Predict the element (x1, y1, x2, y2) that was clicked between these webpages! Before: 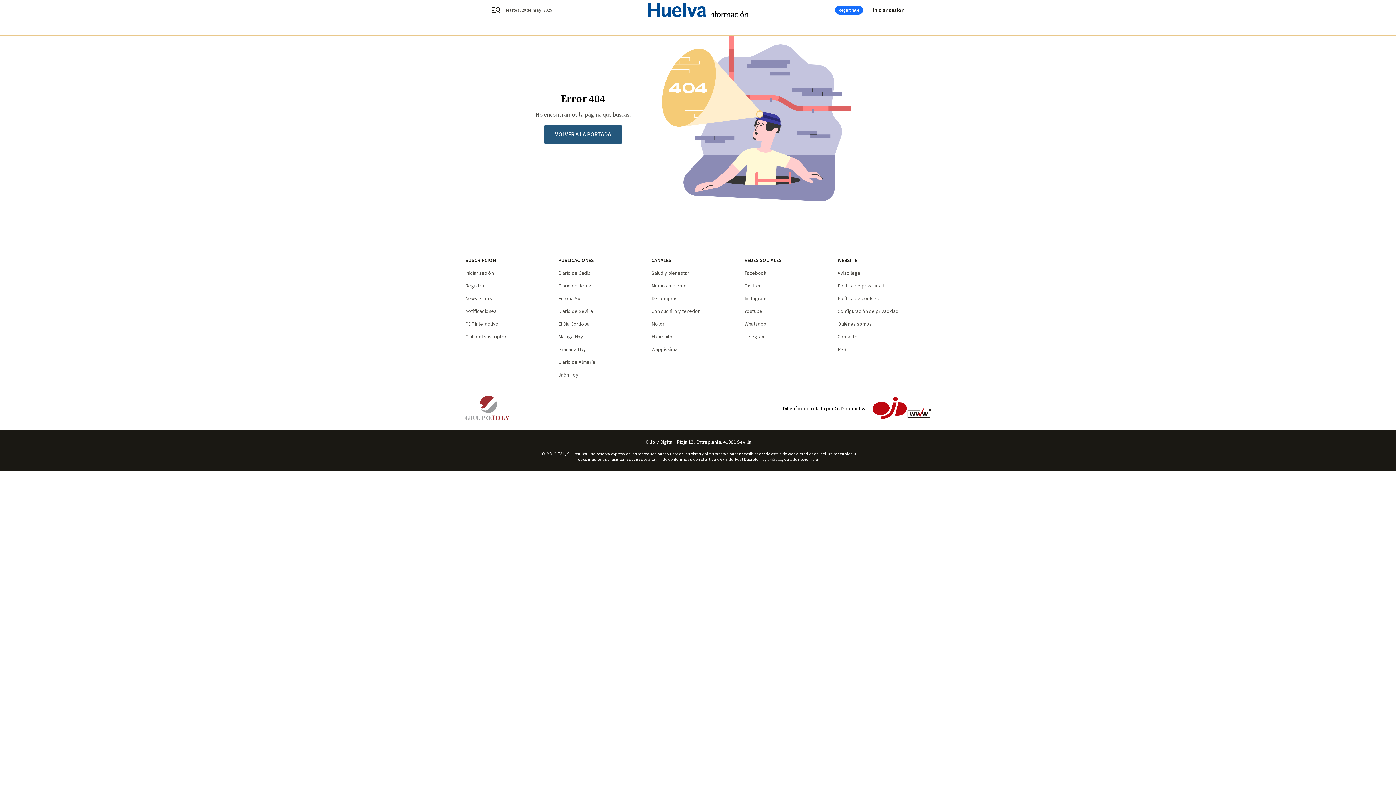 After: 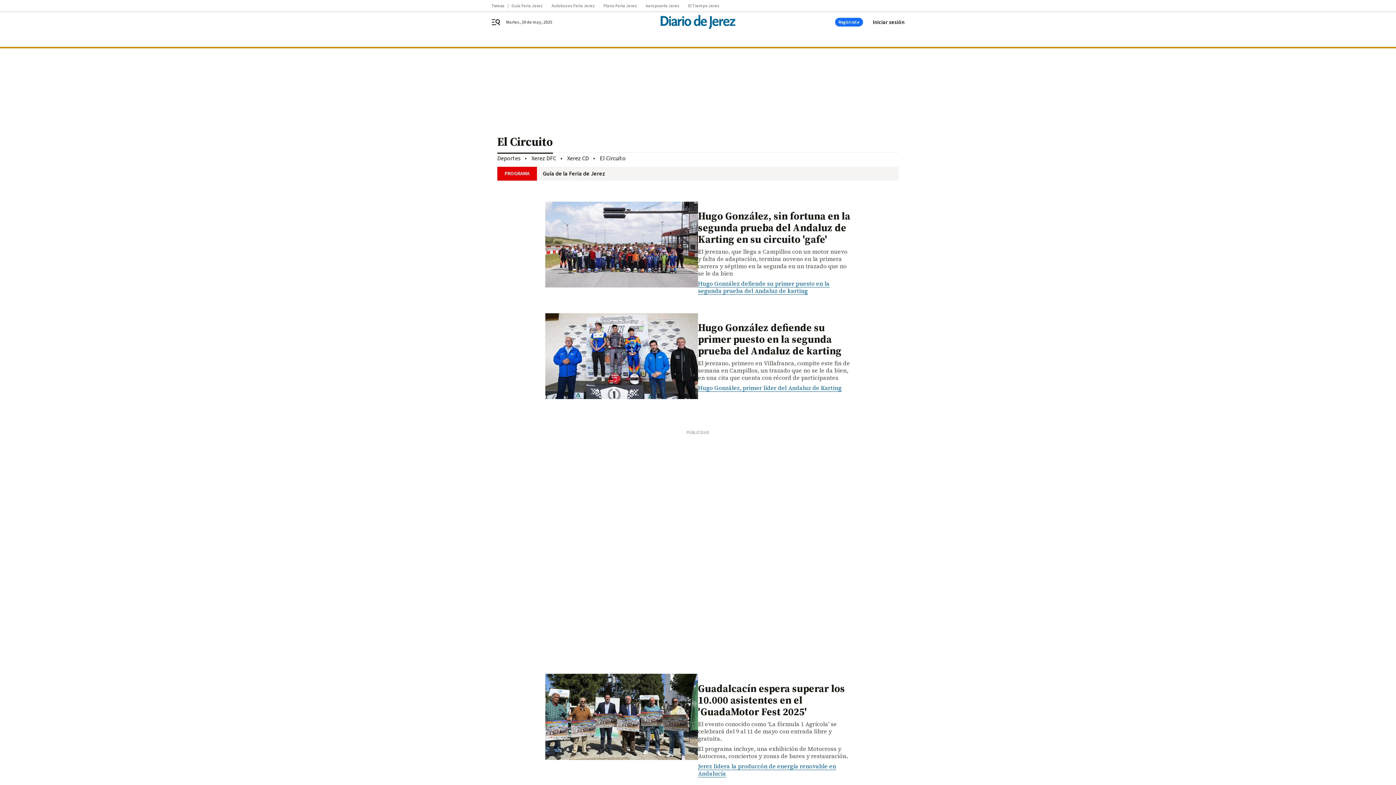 Action: label: El circuito bbox: (651, 333, 672, 340)